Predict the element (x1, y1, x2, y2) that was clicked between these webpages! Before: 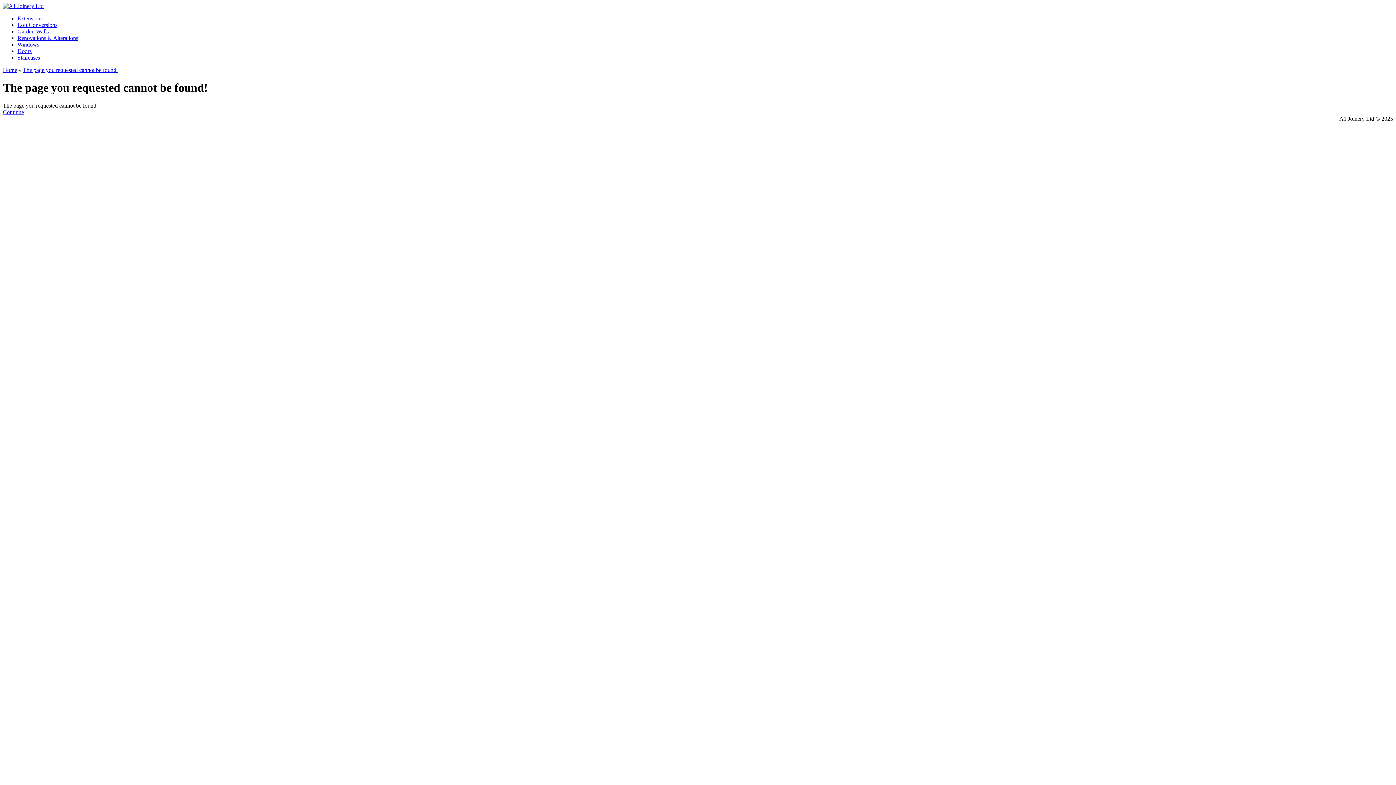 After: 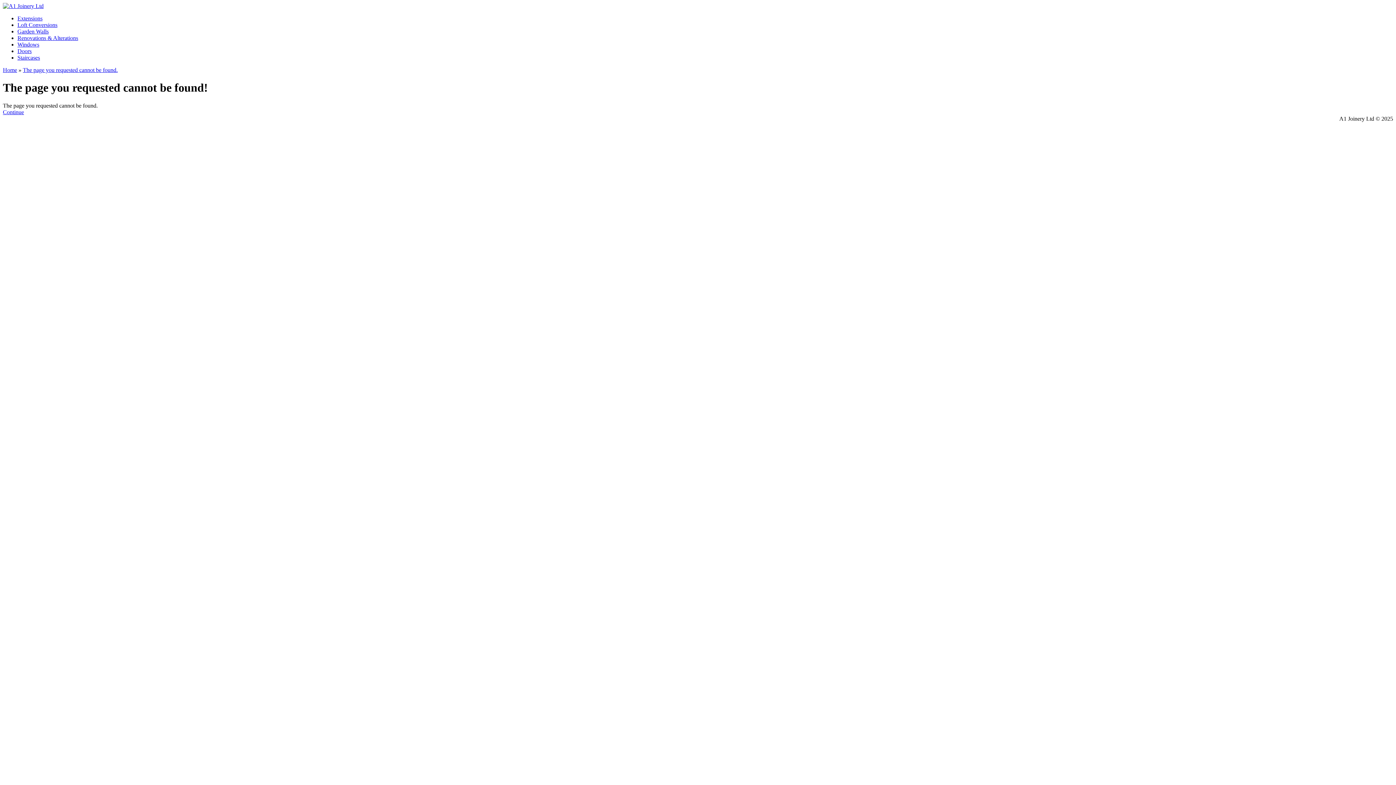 Action: bbox: (17, 41, 39, 47) label: Windows